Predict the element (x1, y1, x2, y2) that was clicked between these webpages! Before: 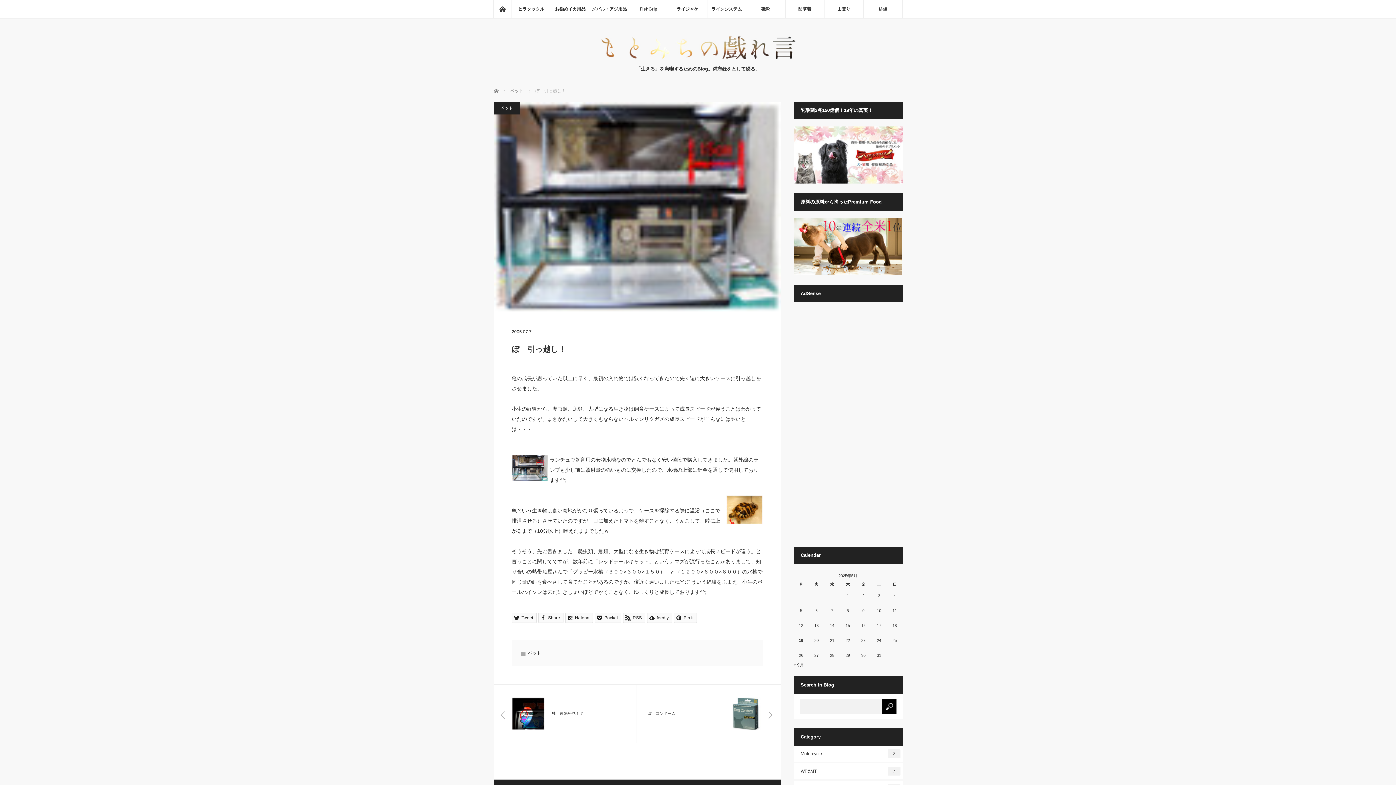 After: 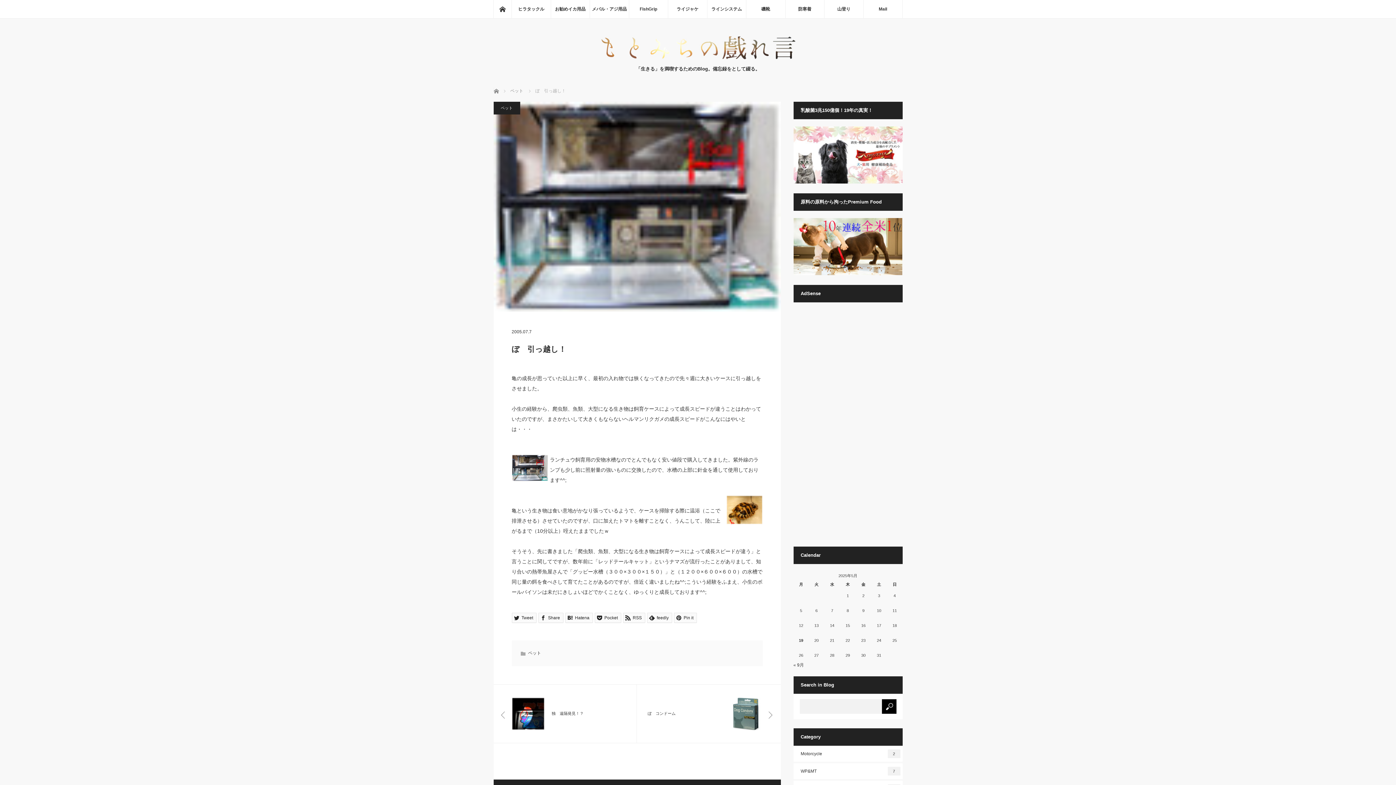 Action: bbox: (793, 271, 902, 276)